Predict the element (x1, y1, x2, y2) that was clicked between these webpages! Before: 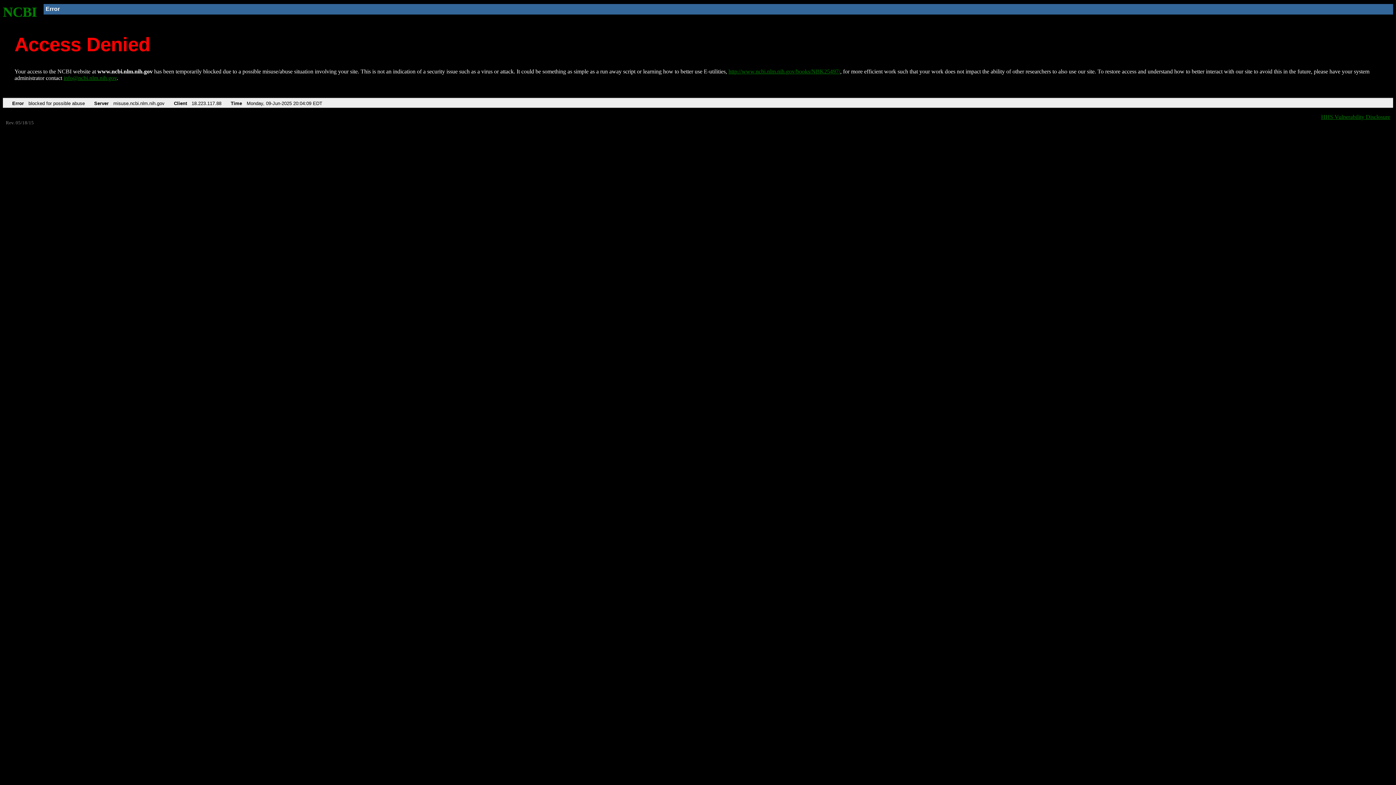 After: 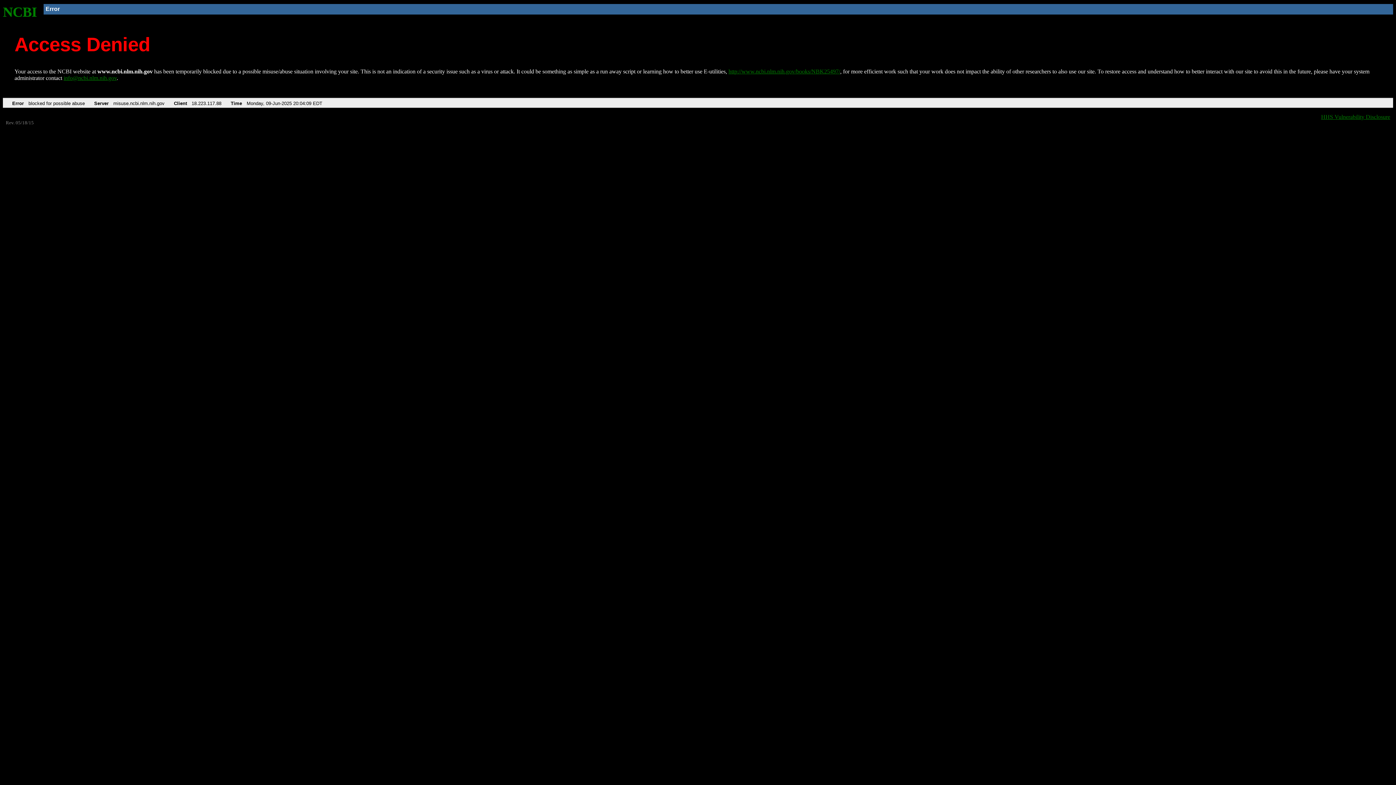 Action: label: info@ncbi.nlm.nih.gov bbox: (63, 75, 116, 81)